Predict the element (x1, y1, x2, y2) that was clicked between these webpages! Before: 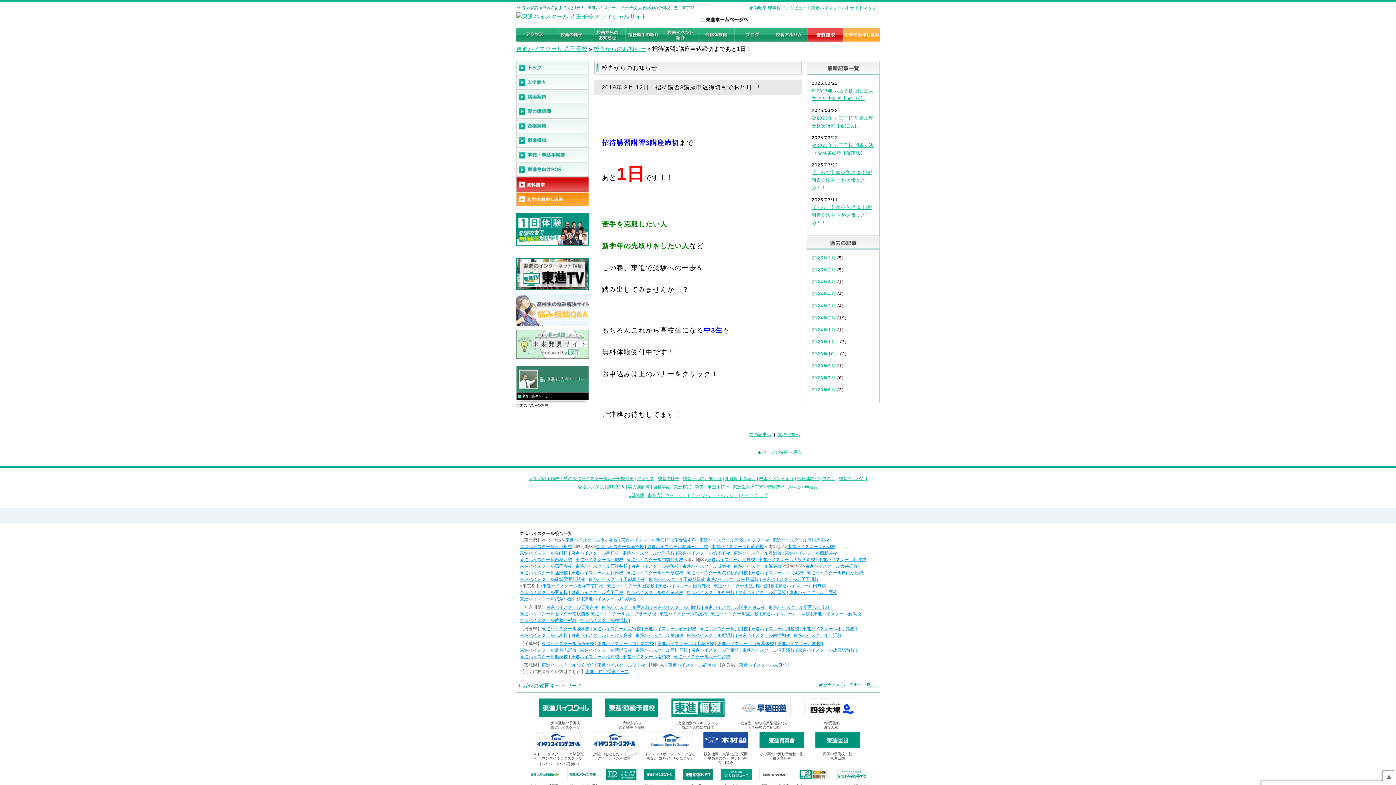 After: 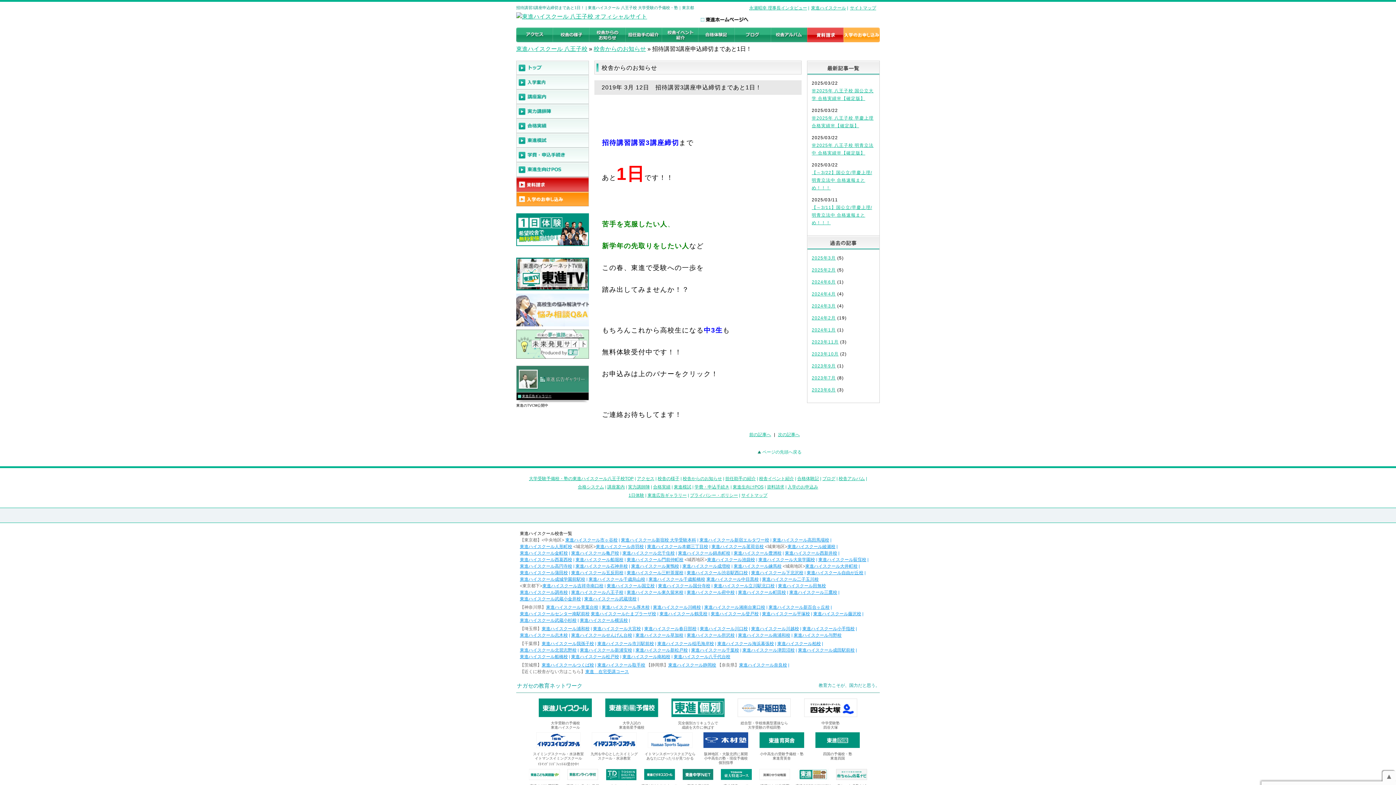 Action: bbox: (757, 449, 801, 454) label: ページの先頭へ戻る